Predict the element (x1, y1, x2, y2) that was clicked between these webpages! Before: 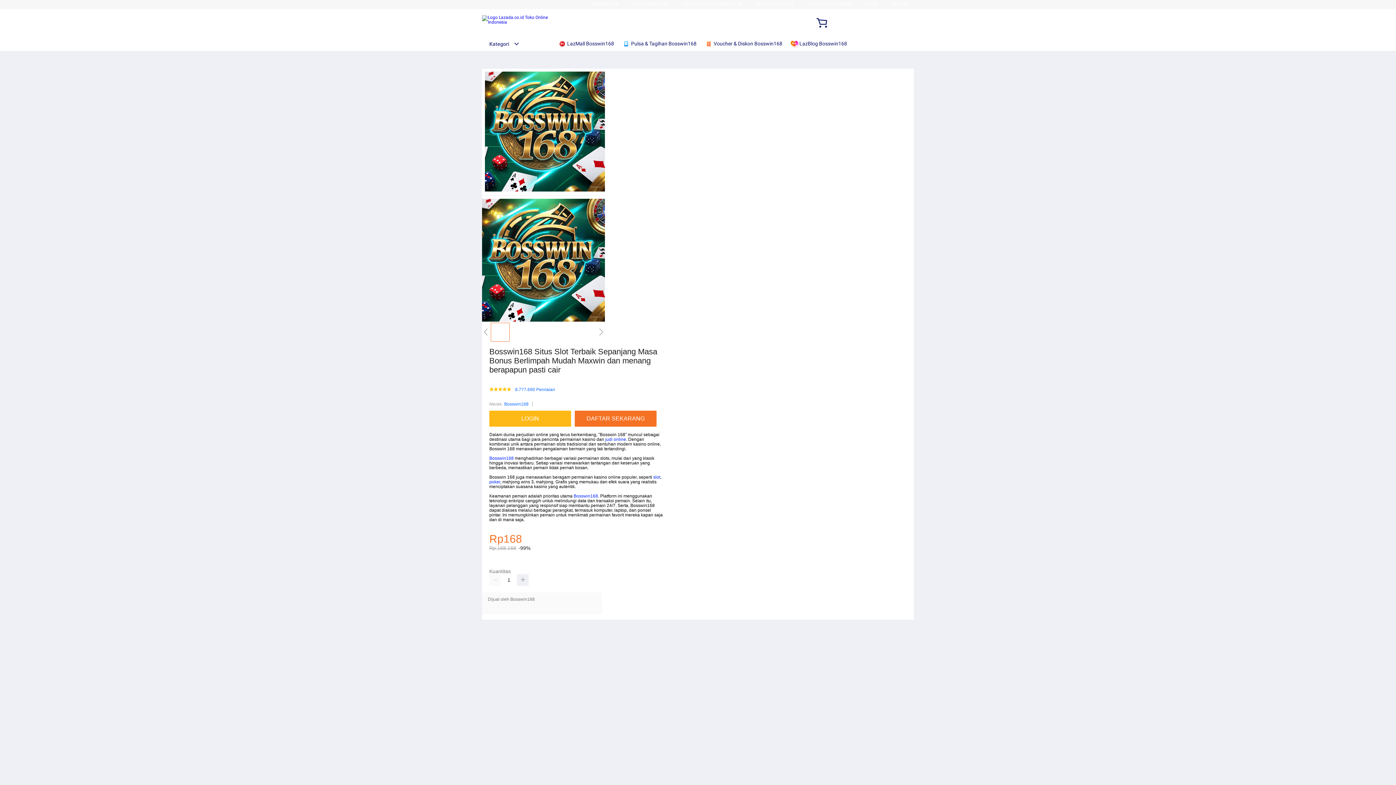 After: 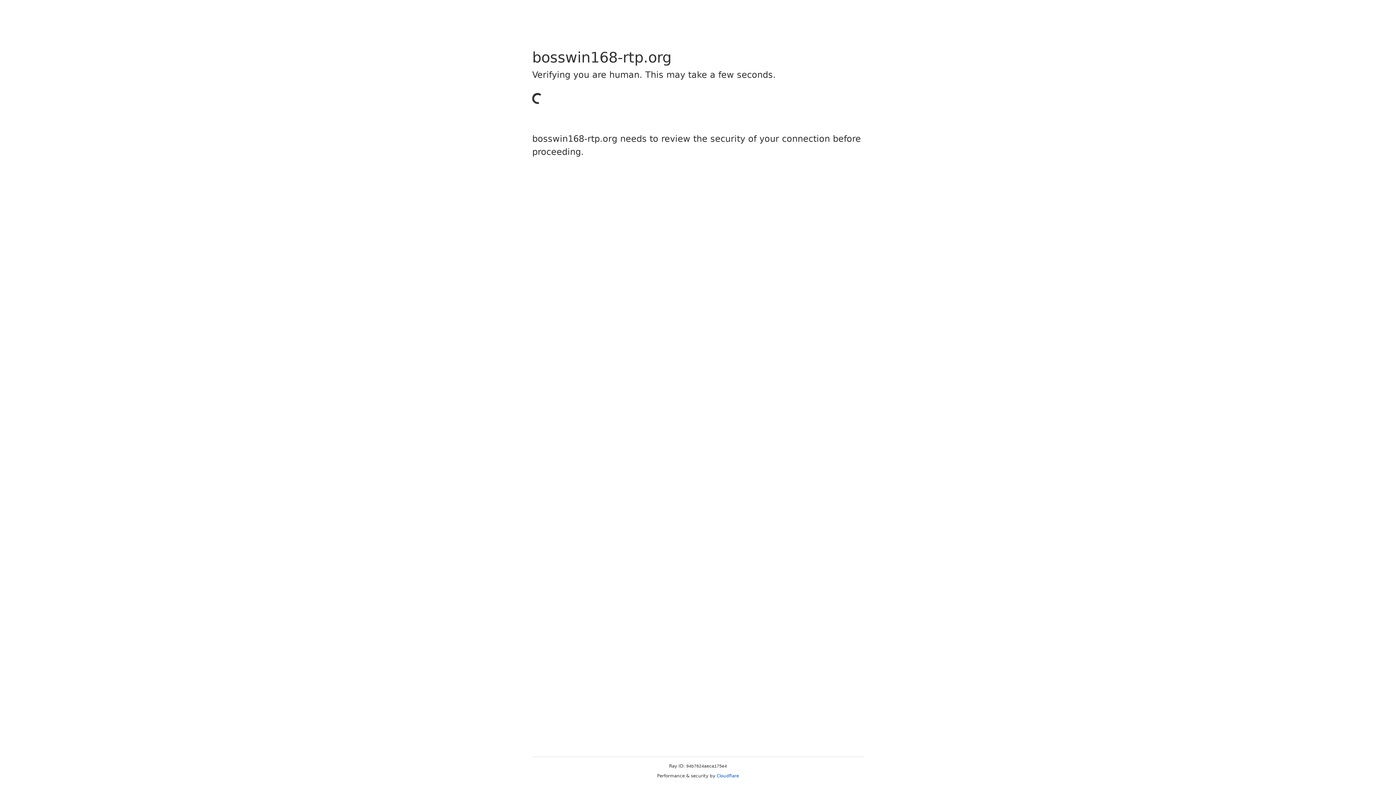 Action: bbox: (891, 1, 908, 6) label: DAFTAR